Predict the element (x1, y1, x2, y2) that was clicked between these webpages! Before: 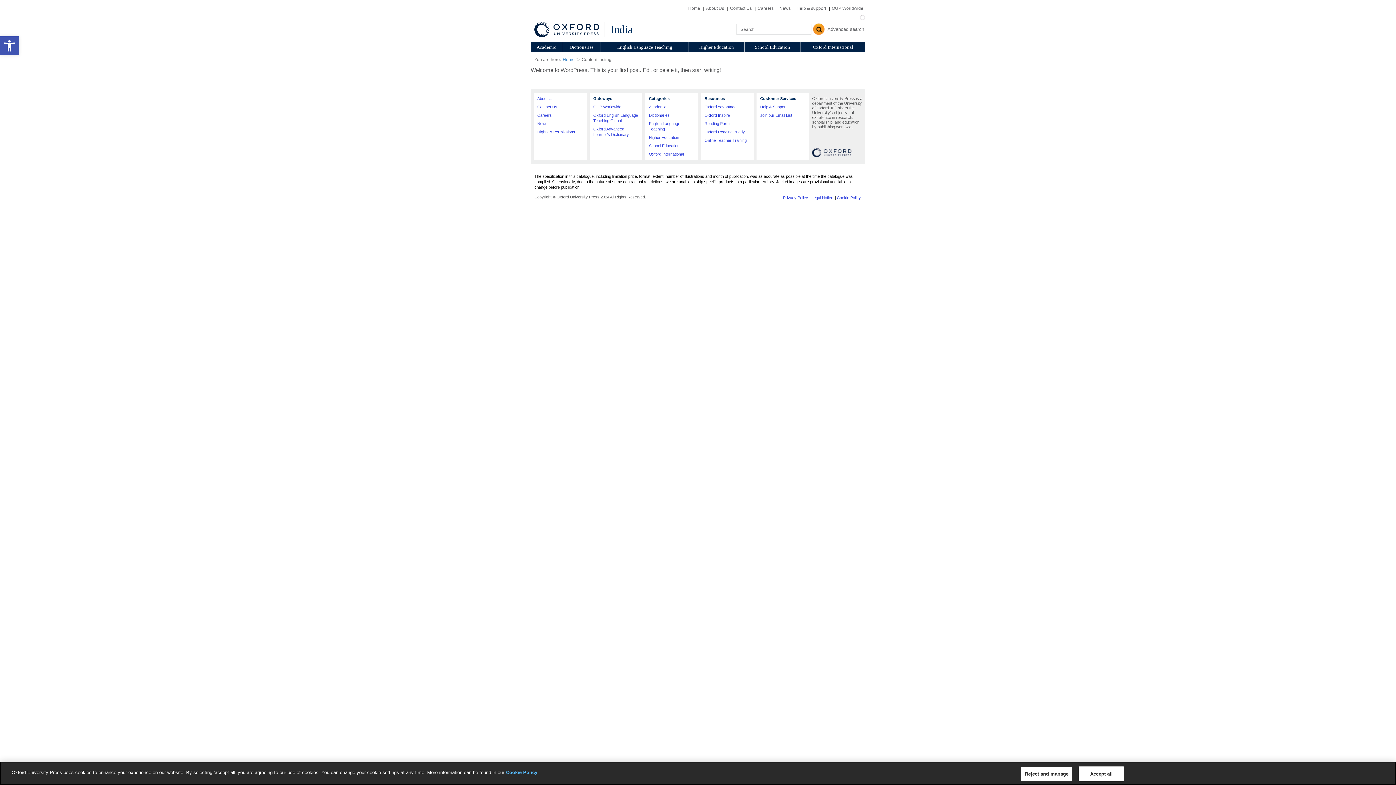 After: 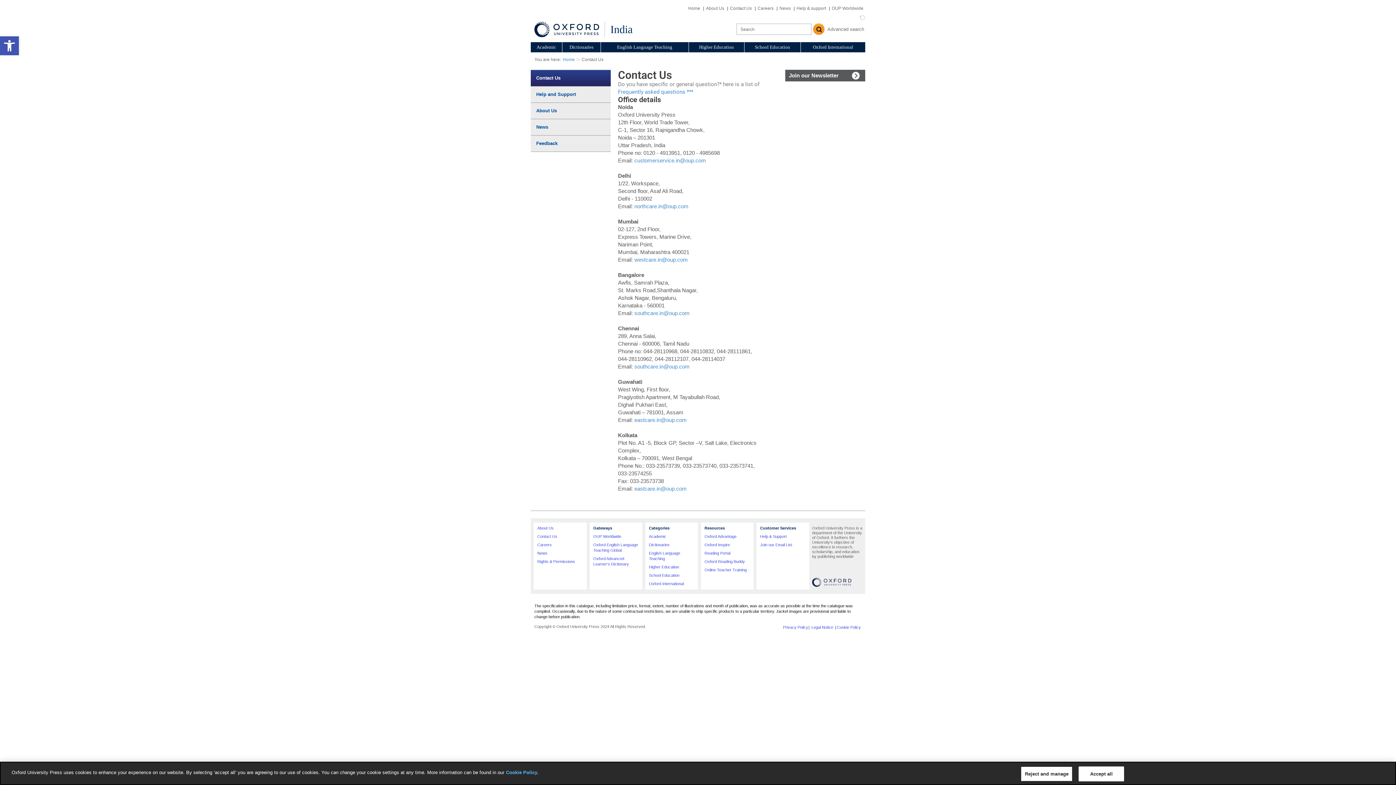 Action: label: Contact Us bbox: (537, 104, 557, 109)